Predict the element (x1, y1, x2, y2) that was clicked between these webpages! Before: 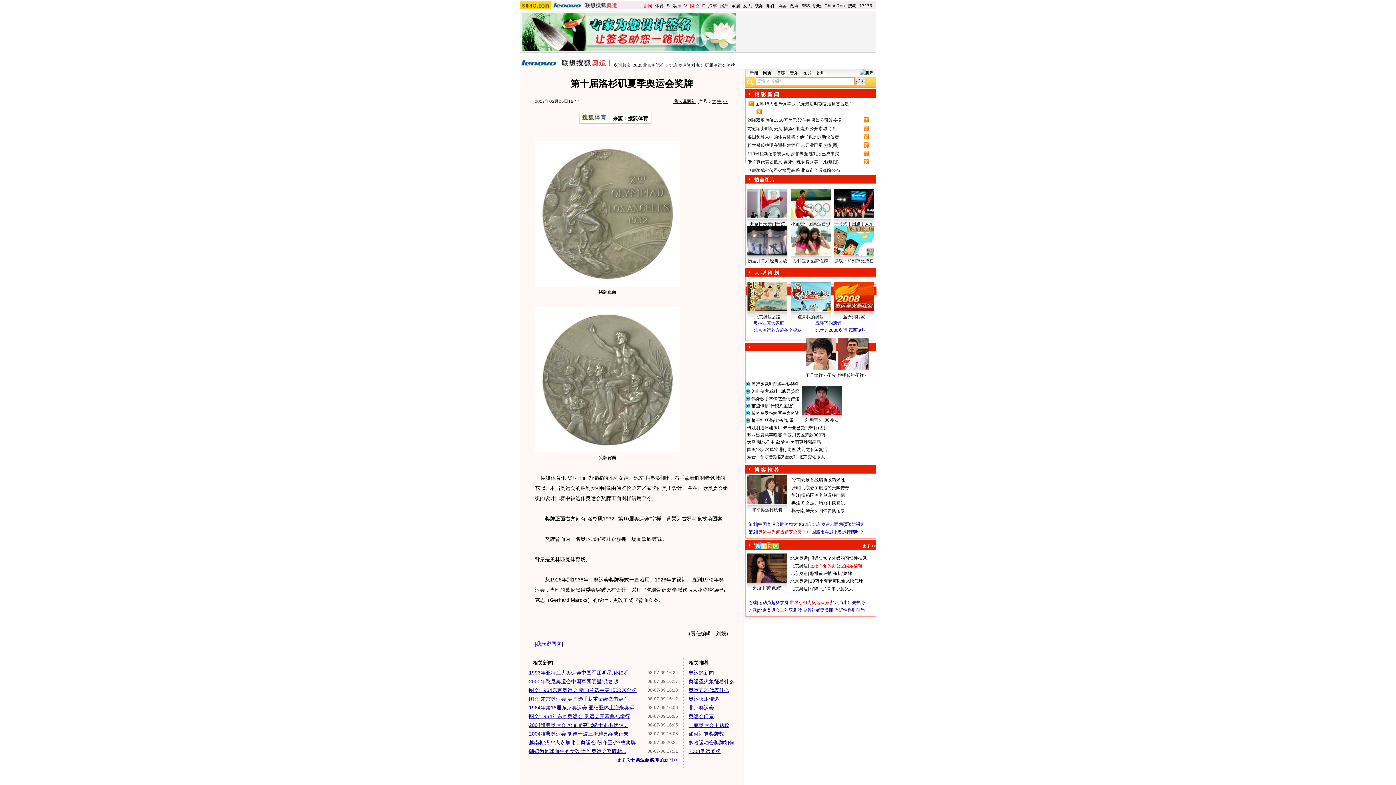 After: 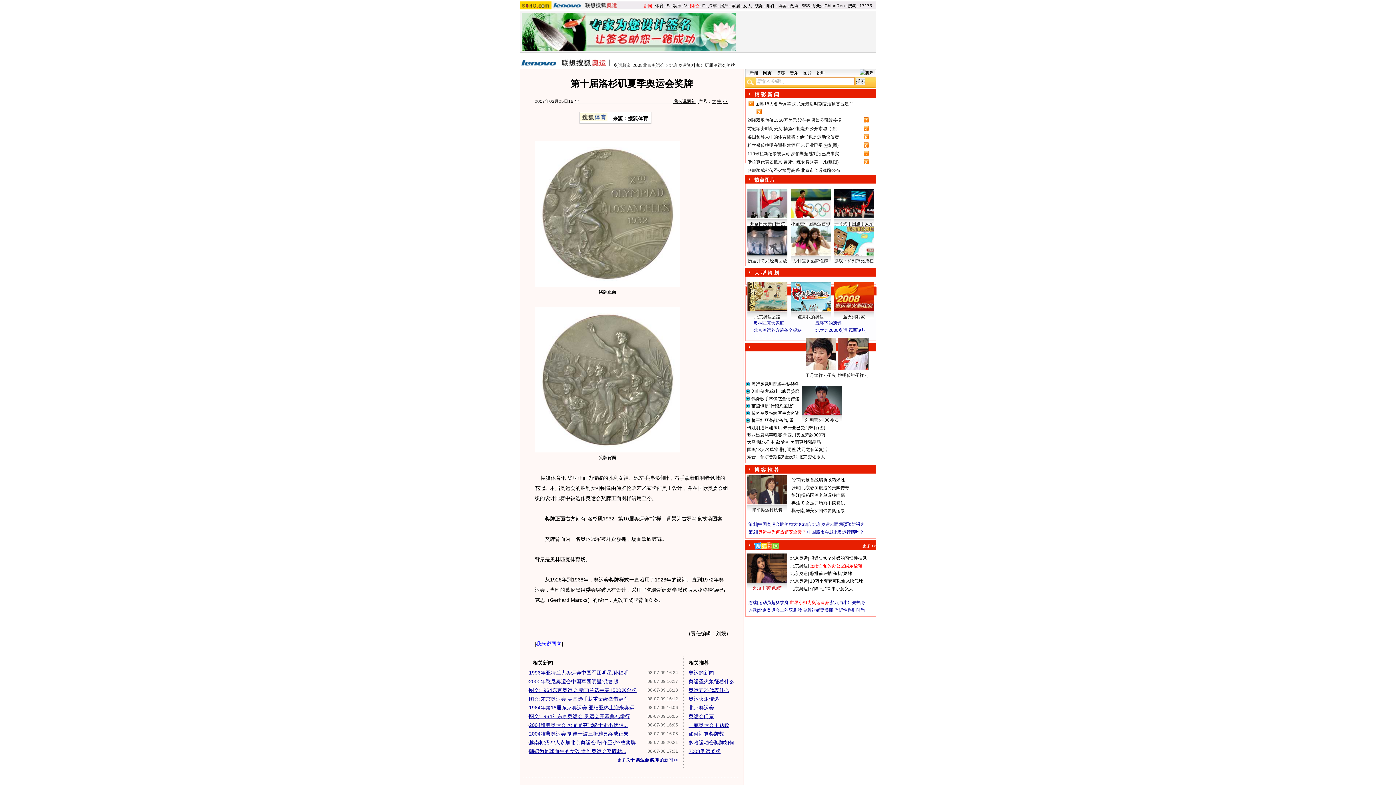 Action: bbox: (752, 585, 781, 590) label: 火炬手演“色戒”